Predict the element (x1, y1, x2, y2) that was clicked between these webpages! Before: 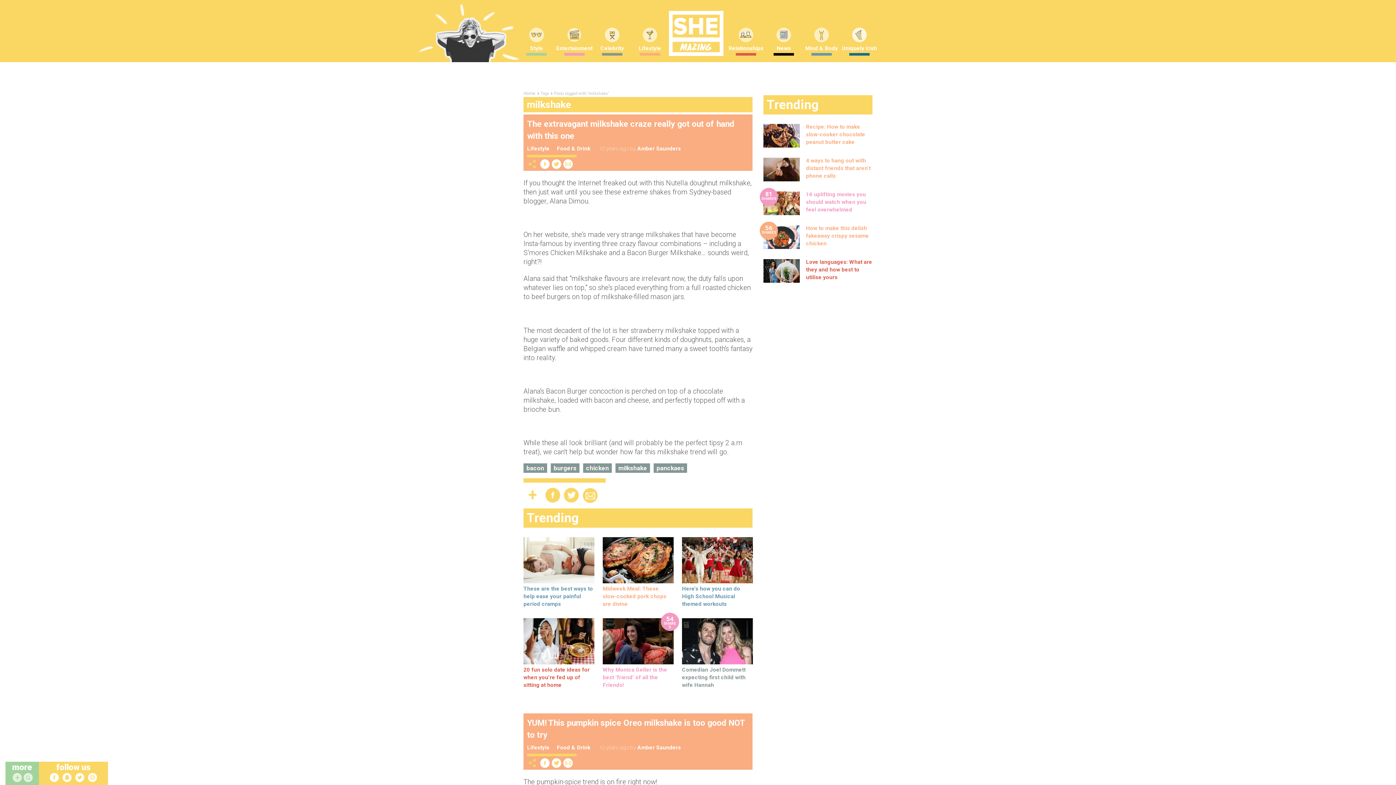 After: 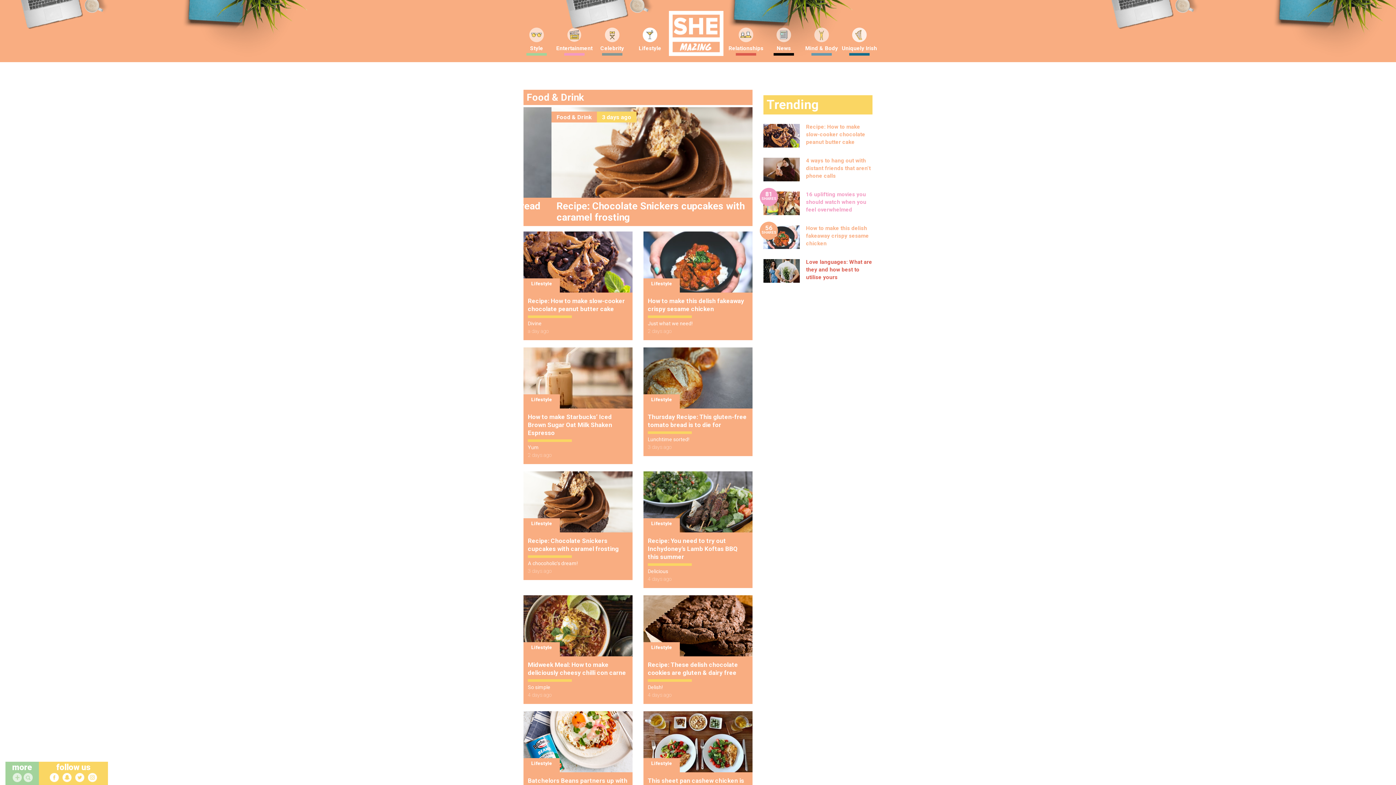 Action: bbox: (557, 744, 590, 751) label: Food & Drink